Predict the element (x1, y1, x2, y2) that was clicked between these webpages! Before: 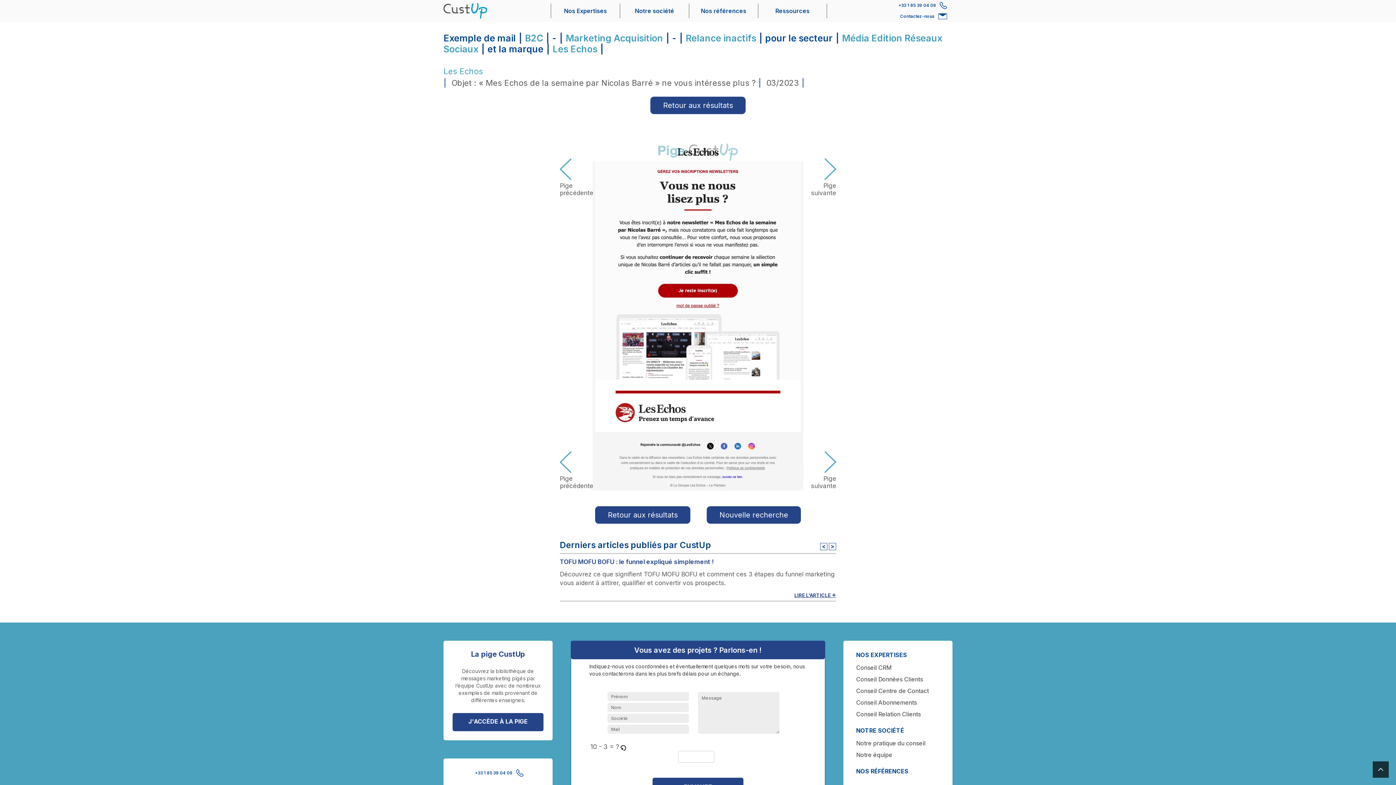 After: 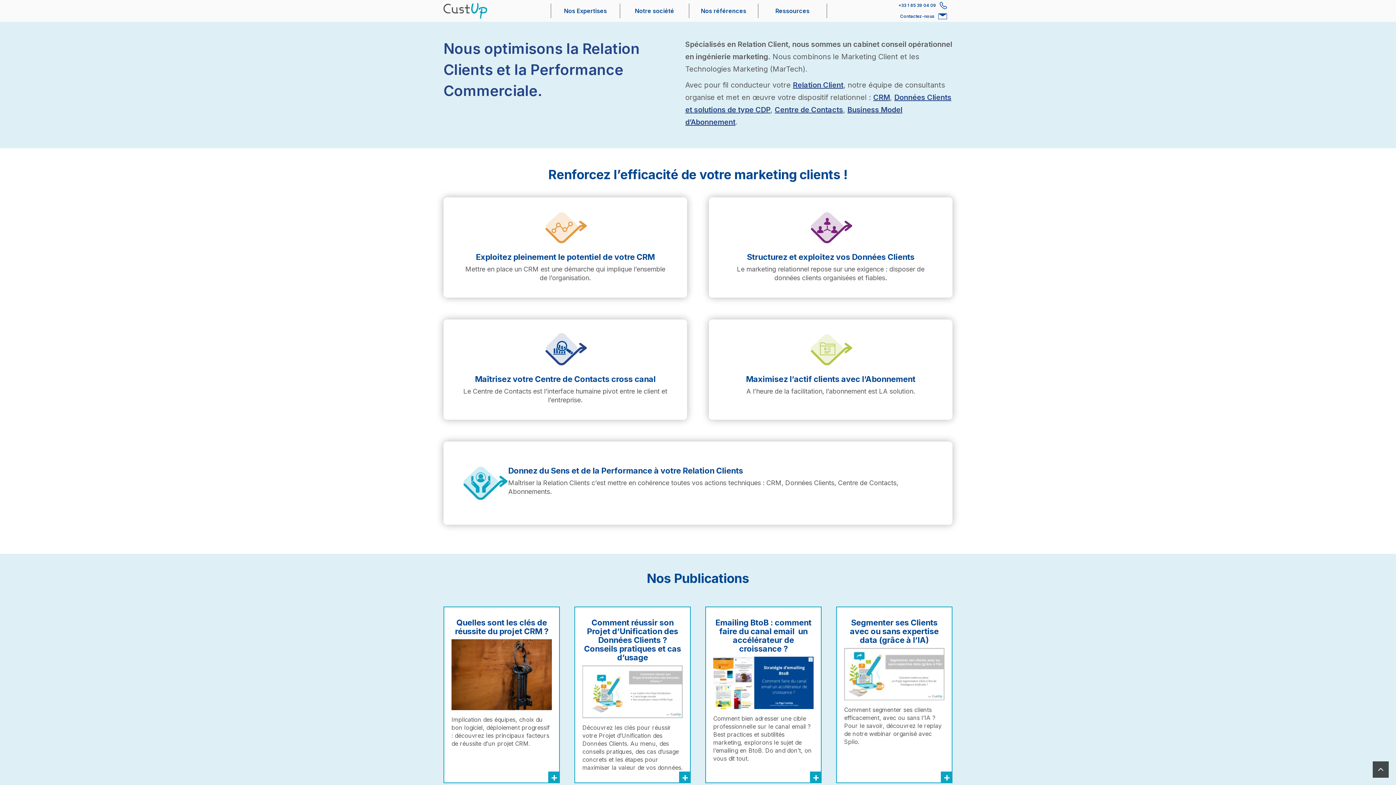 Action: bbox: (443, 6, 487, 14)